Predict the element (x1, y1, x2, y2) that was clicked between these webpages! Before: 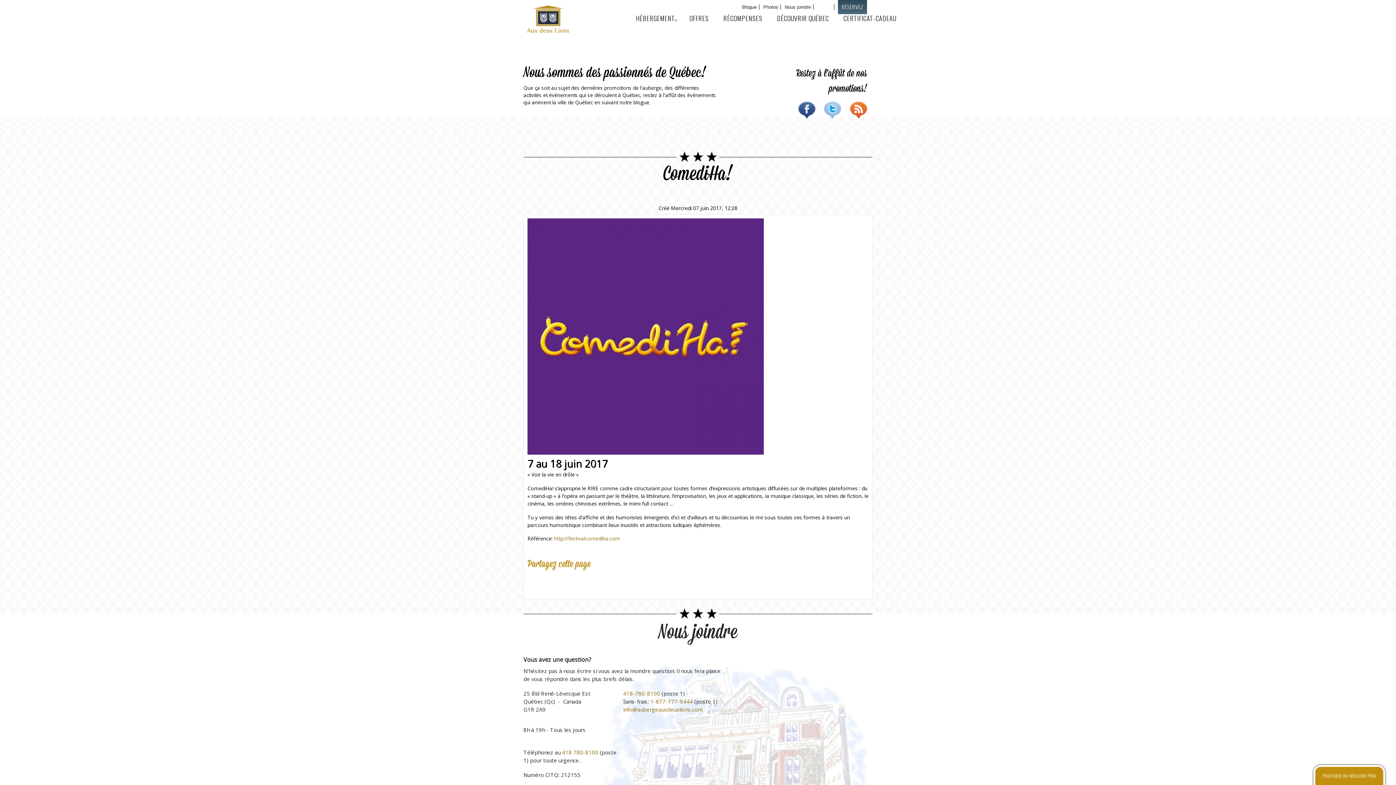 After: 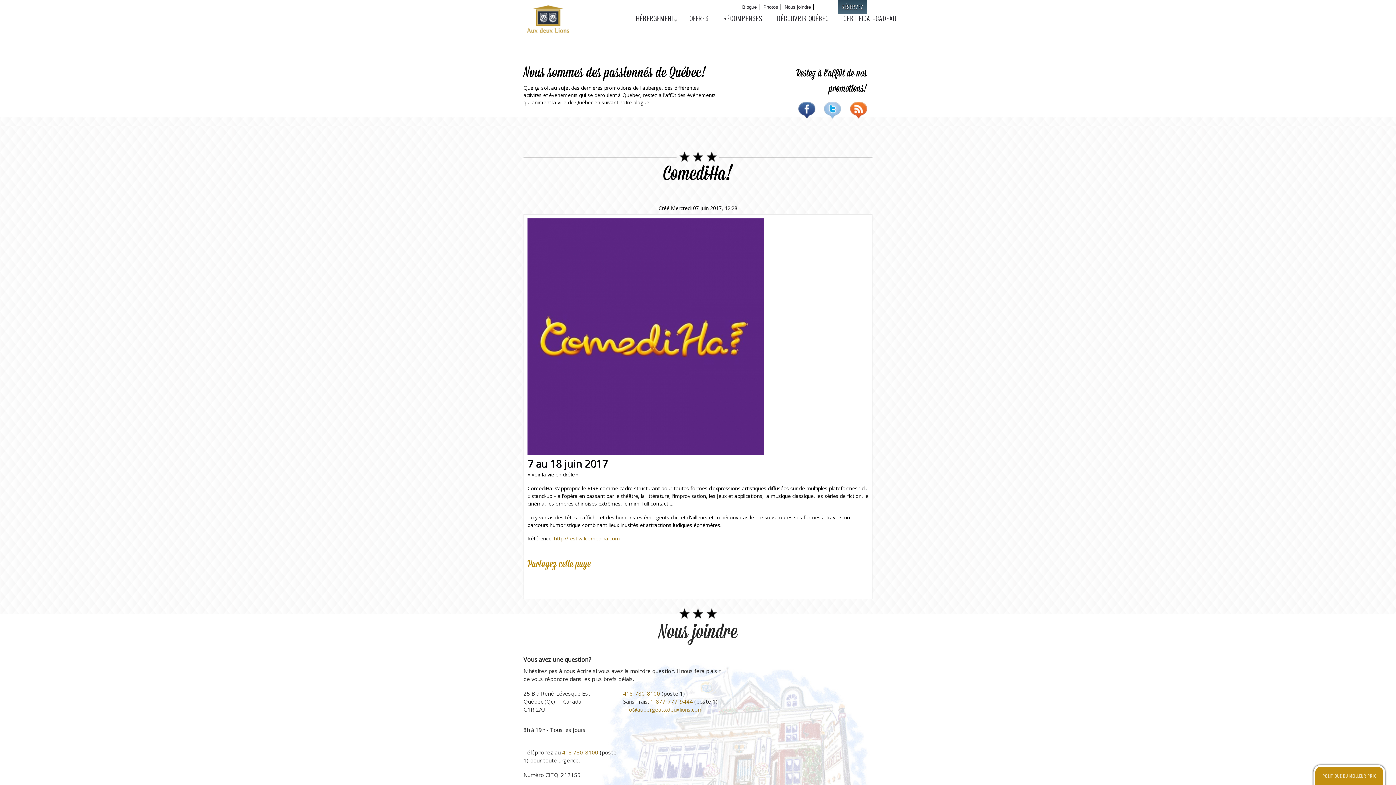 Action: bbox: (544, 576, 556, 587) label: Twitter